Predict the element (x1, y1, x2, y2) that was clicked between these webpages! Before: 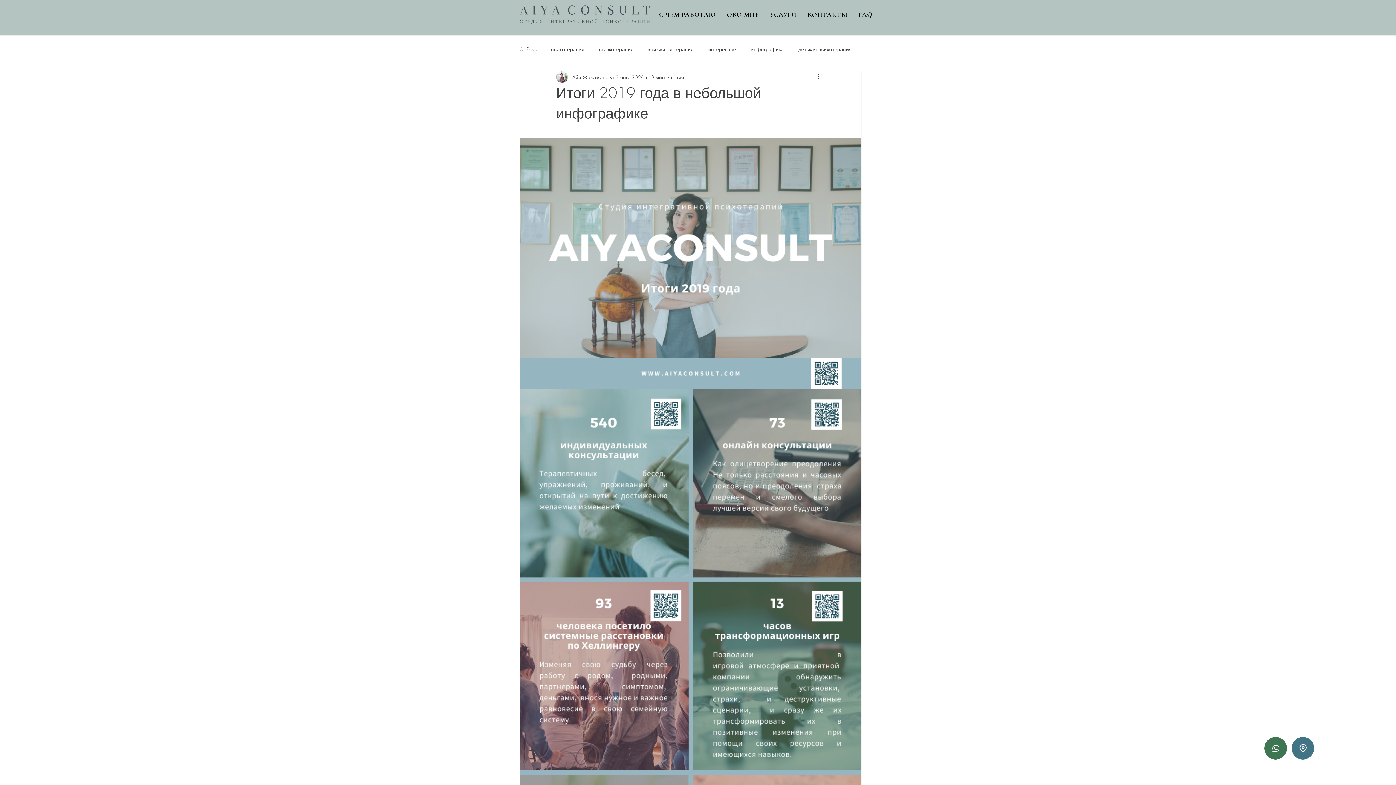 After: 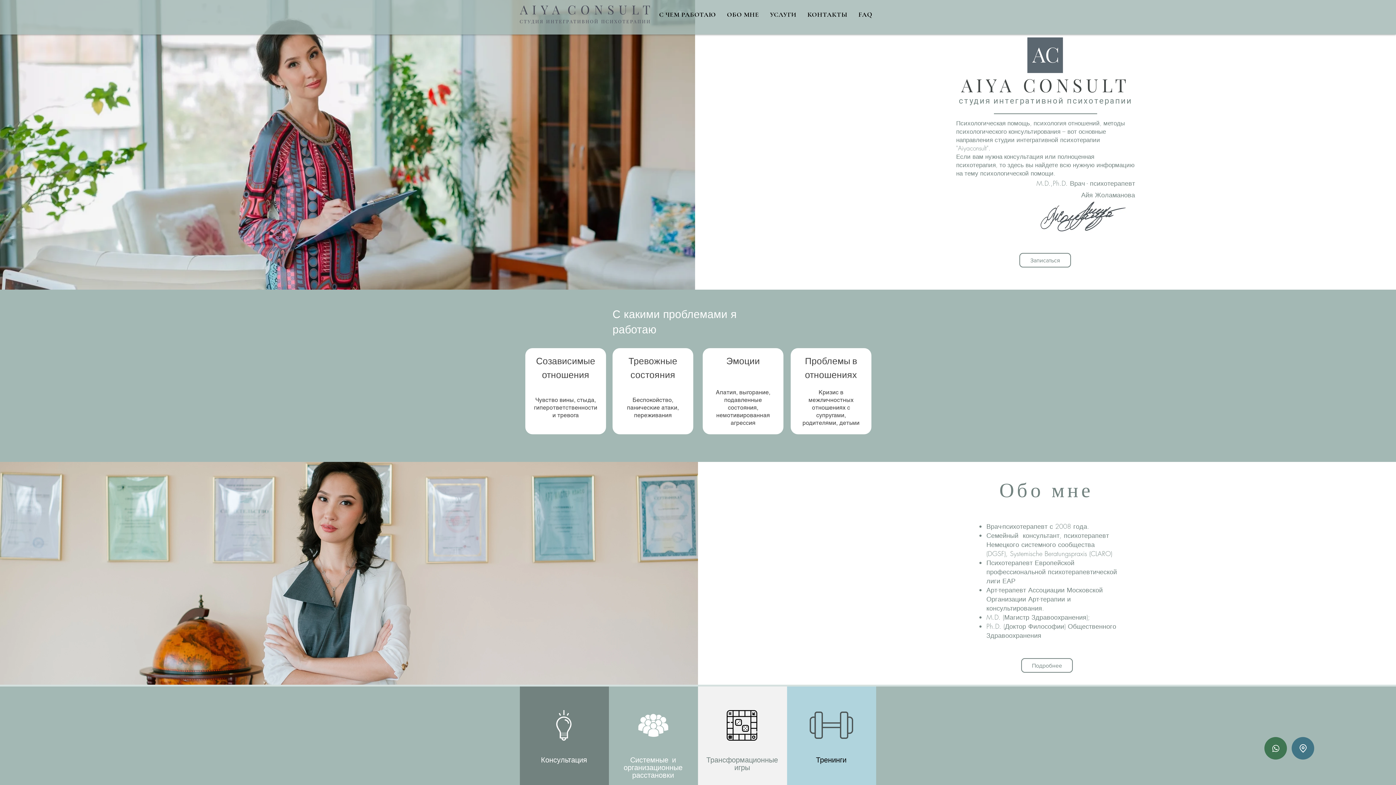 Action: label: ОБО МНЕ bbox: (723, 6, 763, 22)